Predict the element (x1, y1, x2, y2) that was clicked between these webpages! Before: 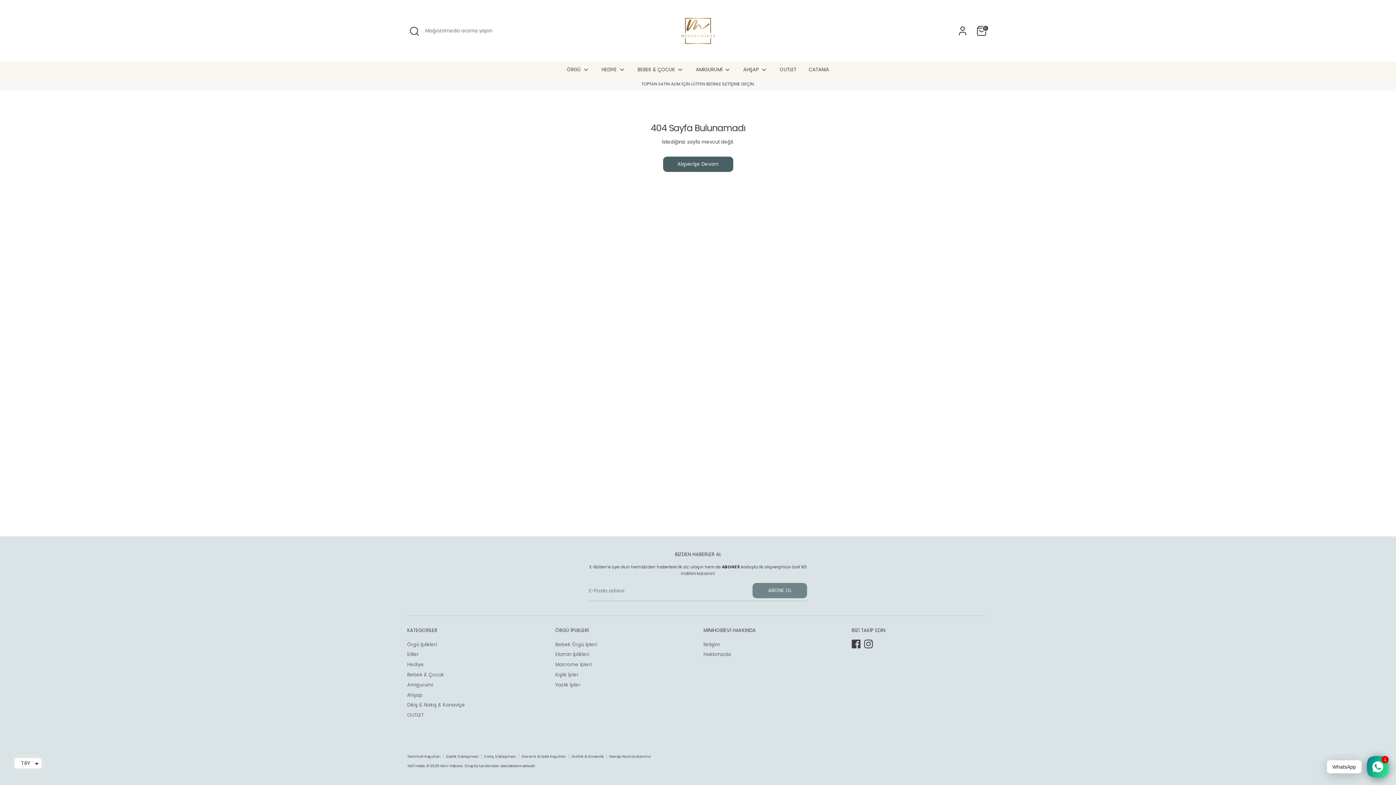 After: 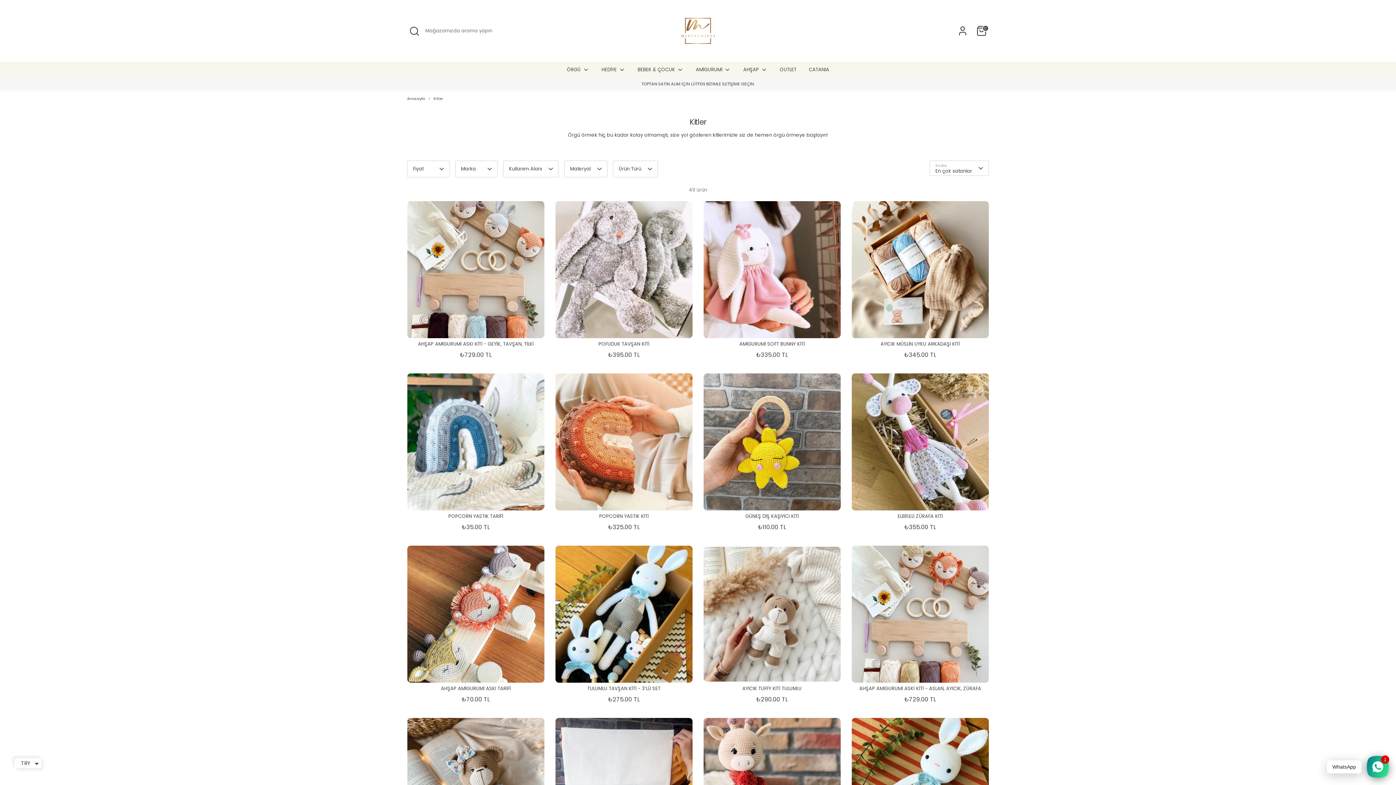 Action: label: Kitler bbox: (407, 651, 418, 658)